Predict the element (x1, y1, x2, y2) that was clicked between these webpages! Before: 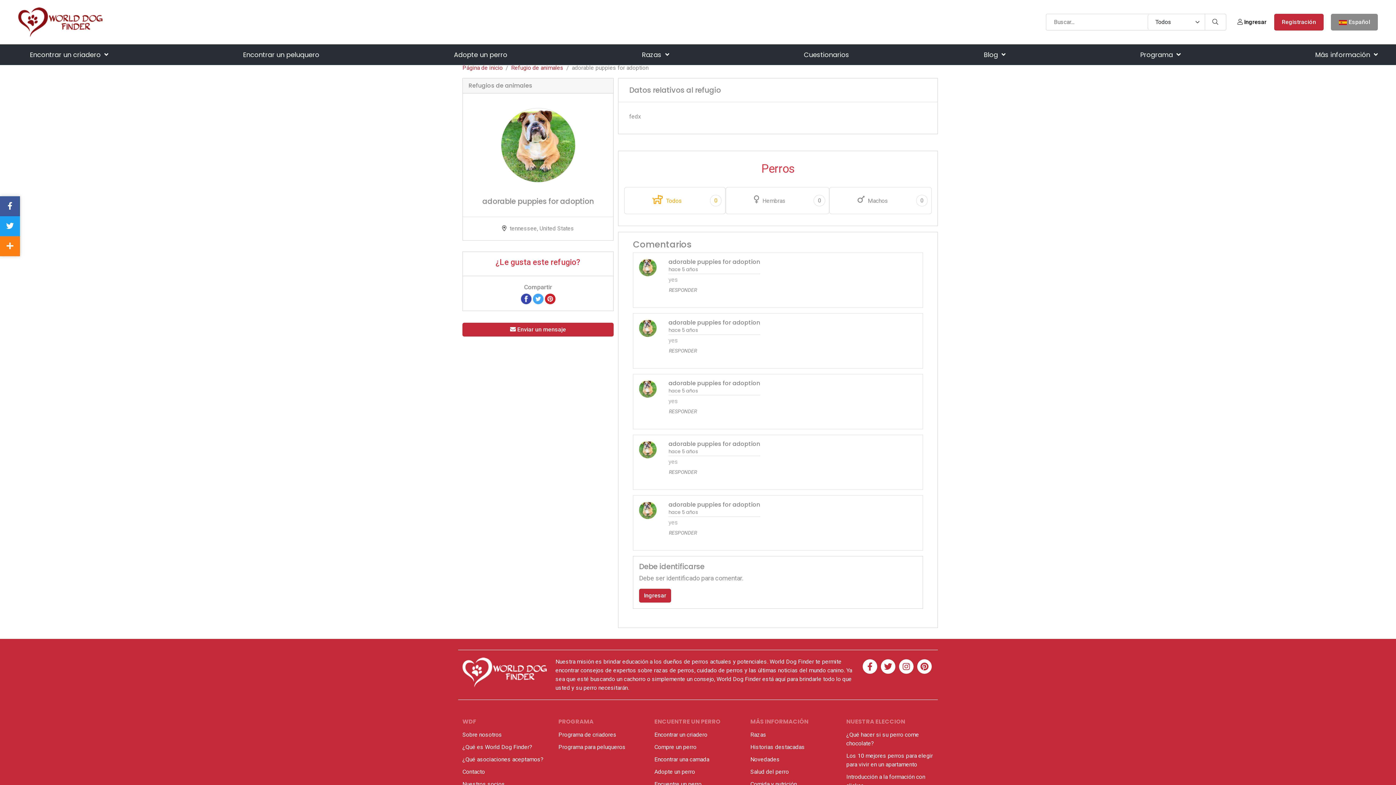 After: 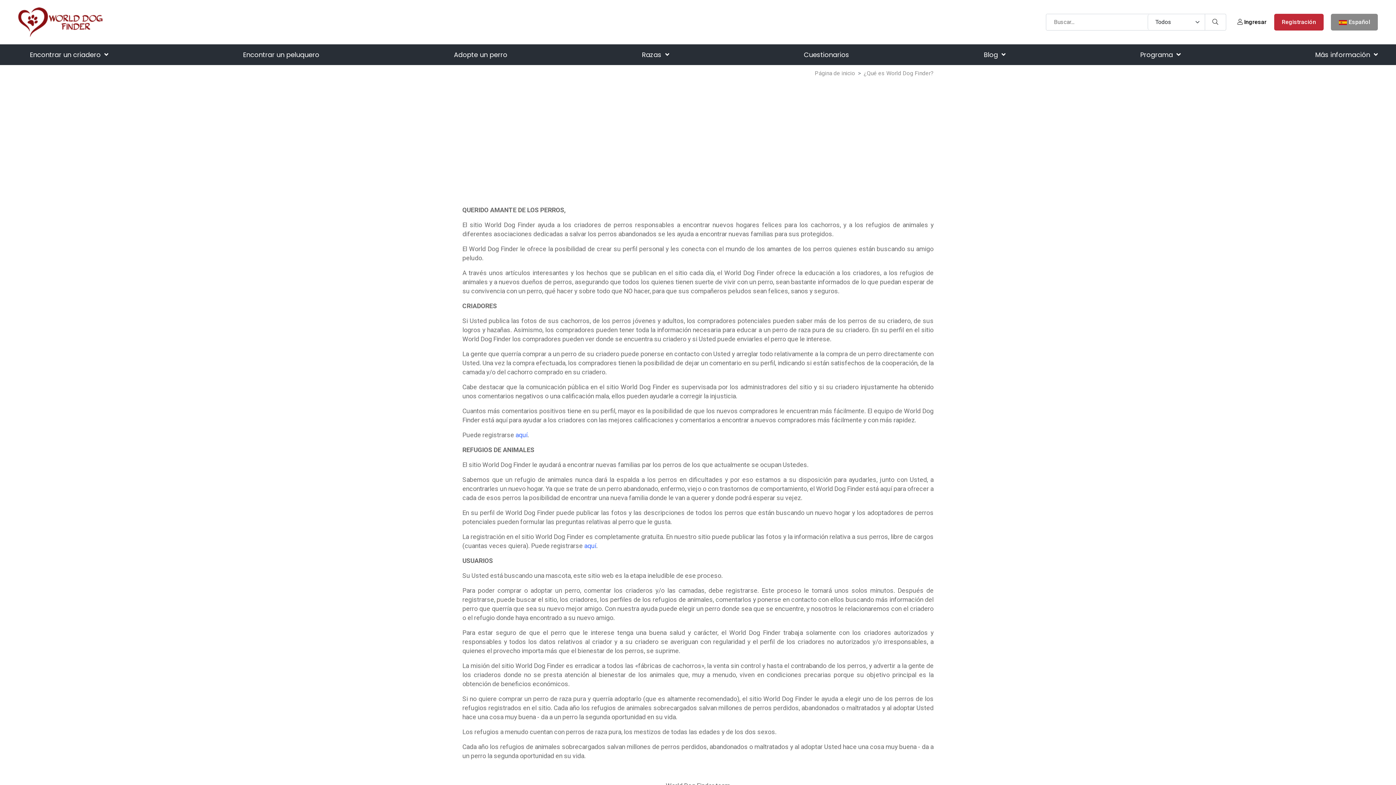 Action: label: ¿Qué es World Dog Finder? bbox: (462, 743, 532, 750)